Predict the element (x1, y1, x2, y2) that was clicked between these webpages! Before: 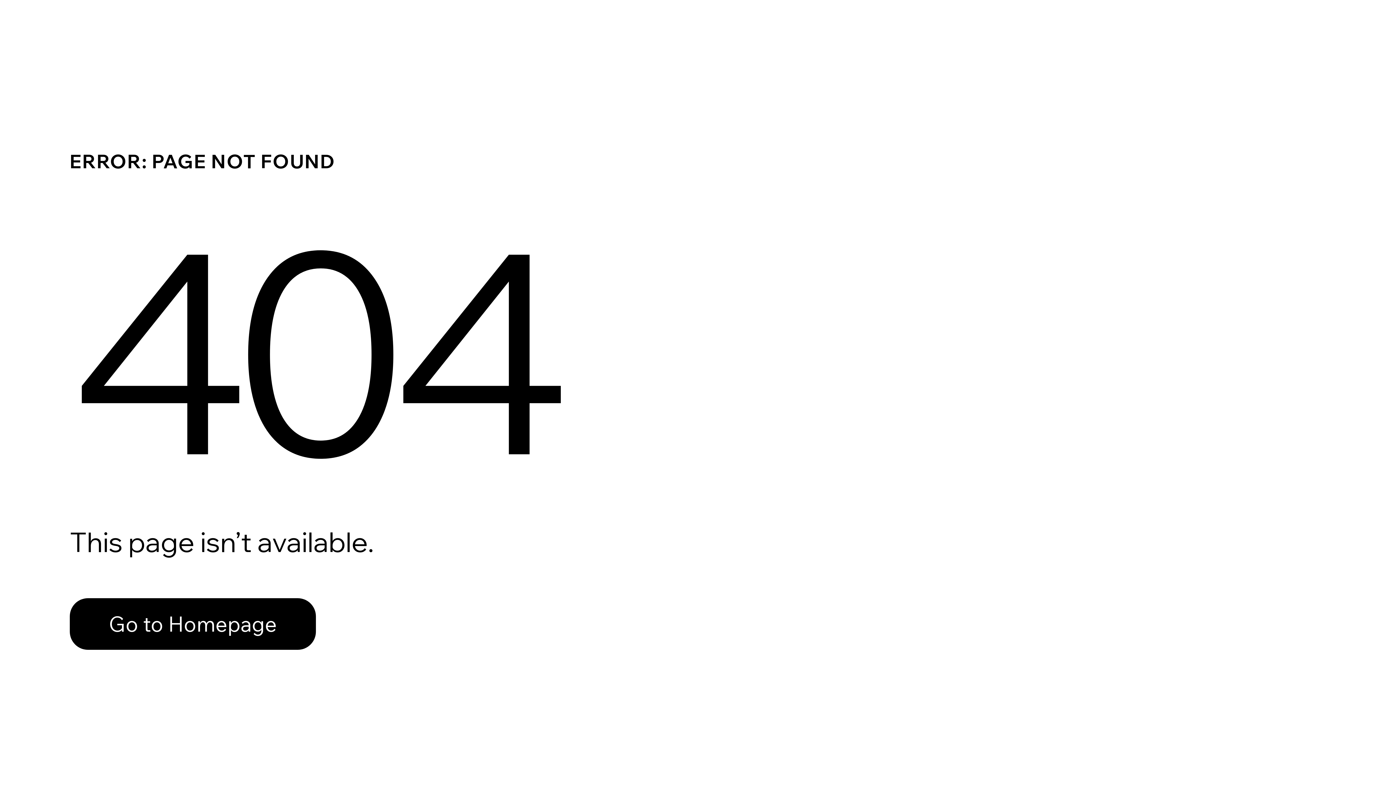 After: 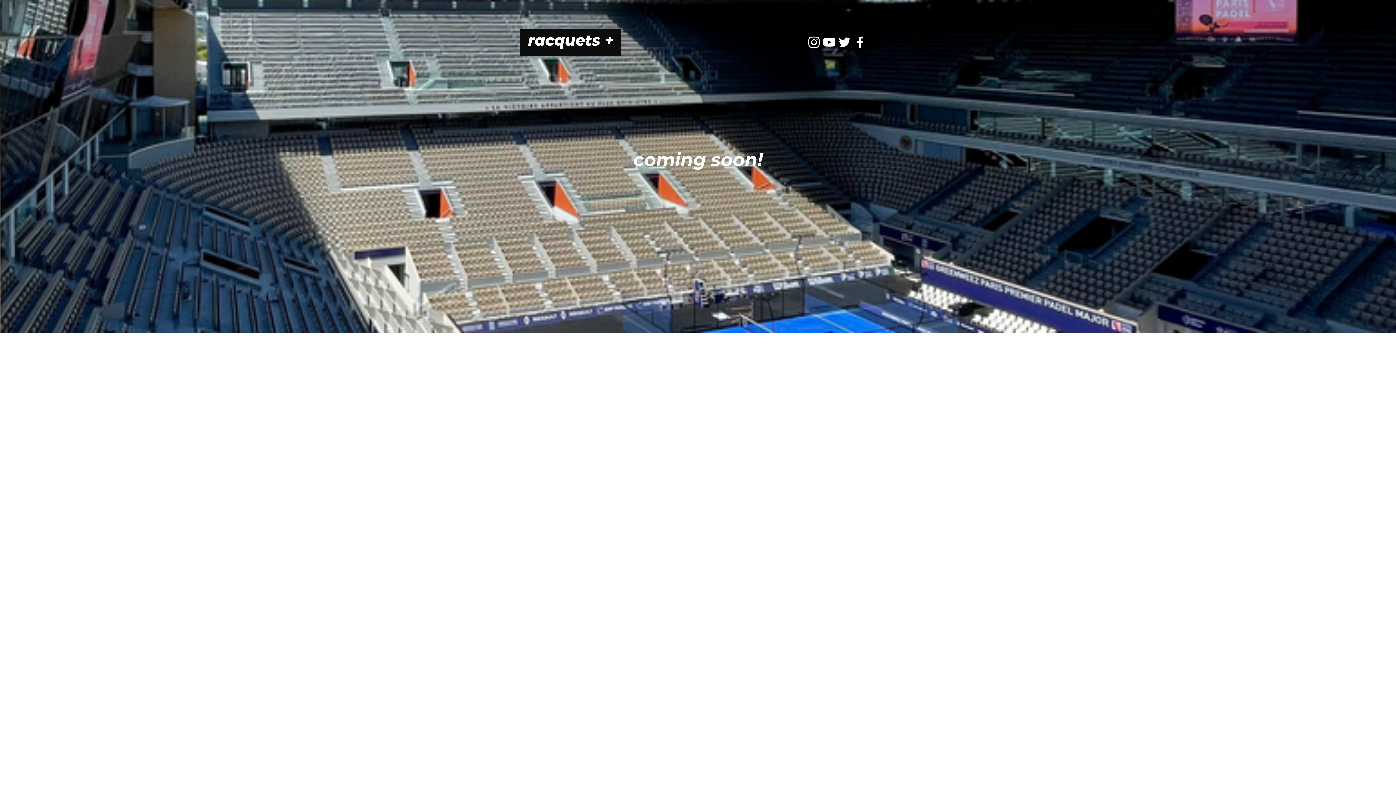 Action: label: Go to Homepage bbox: (69, 598, 316, 650)